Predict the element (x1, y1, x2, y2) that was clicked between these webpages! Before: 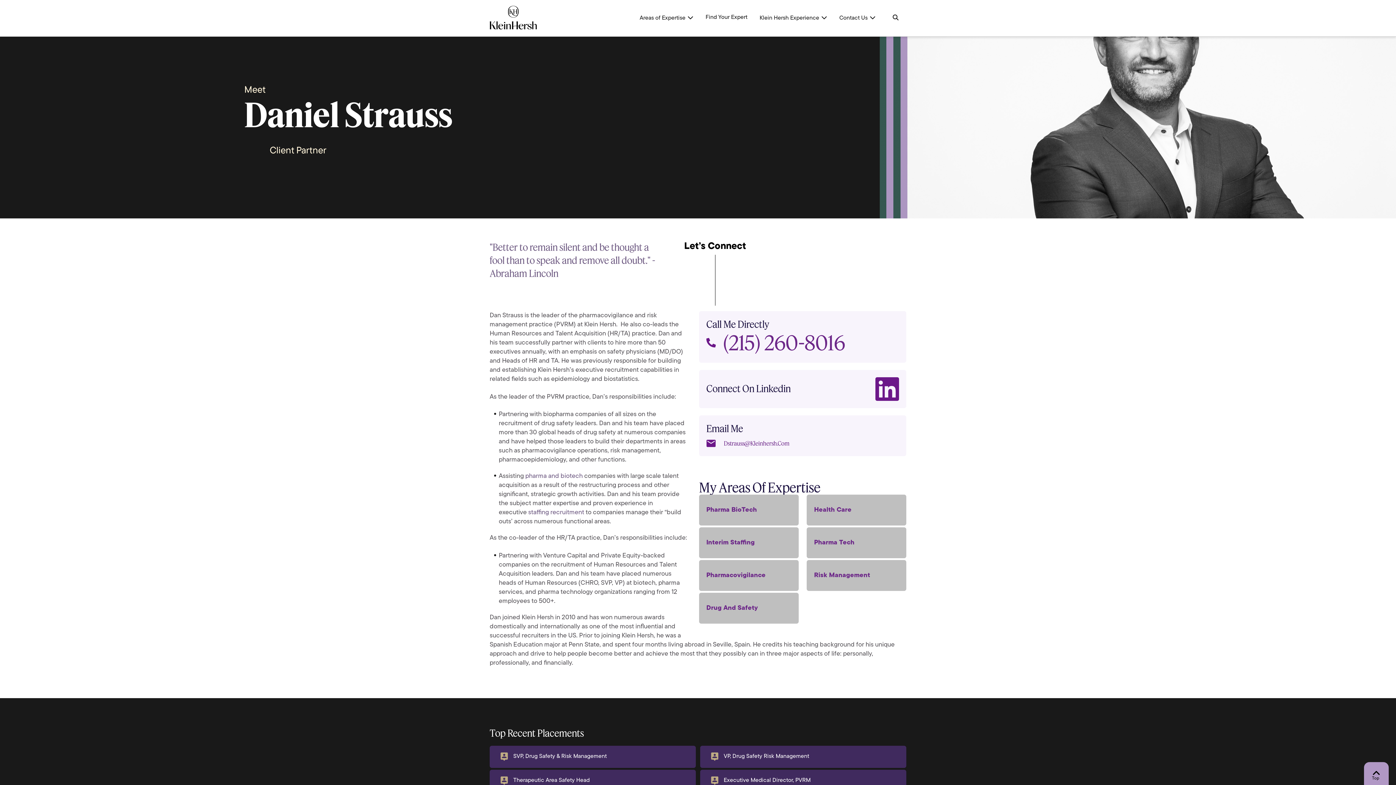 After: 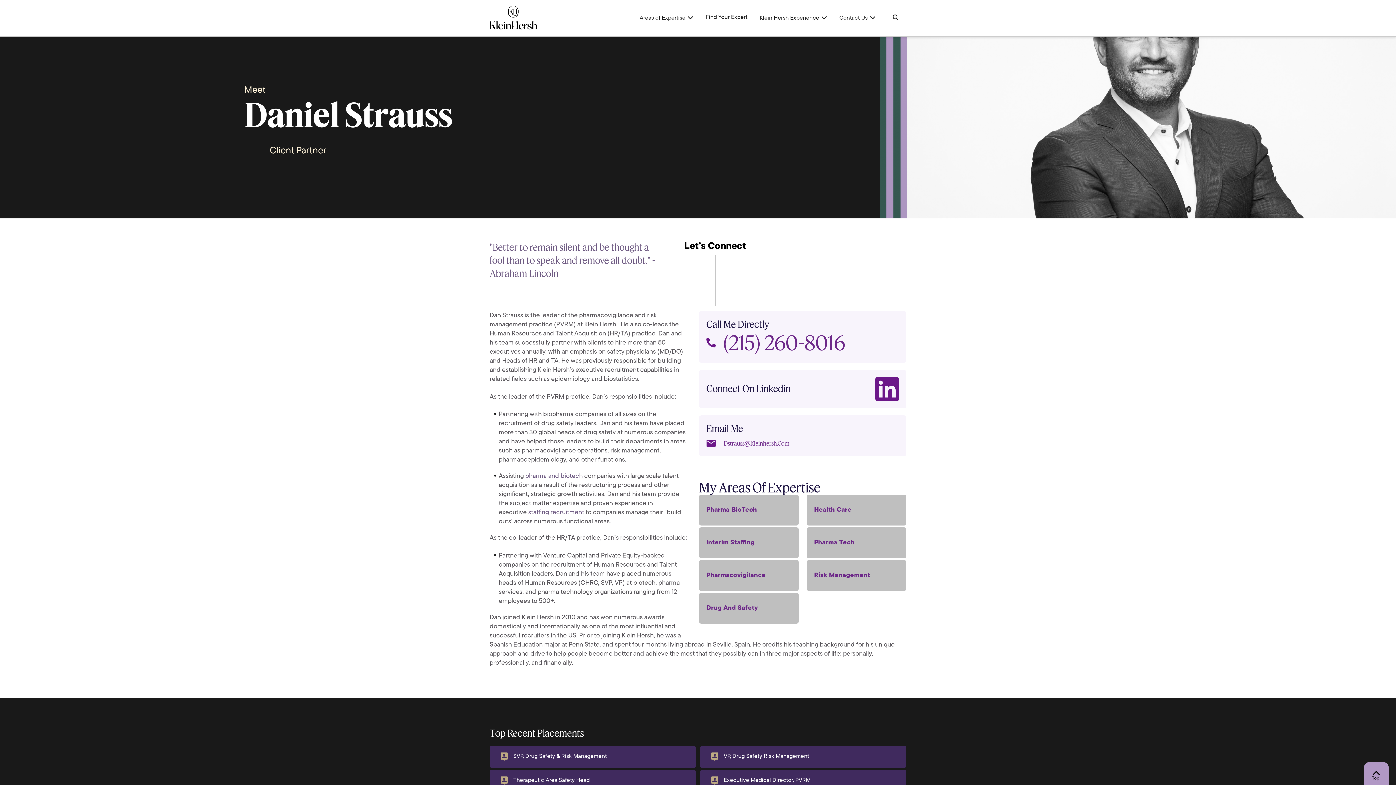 Action: bbox: (706, 437, 899, 449) label: Dstrauss@Kleinhersh.Com